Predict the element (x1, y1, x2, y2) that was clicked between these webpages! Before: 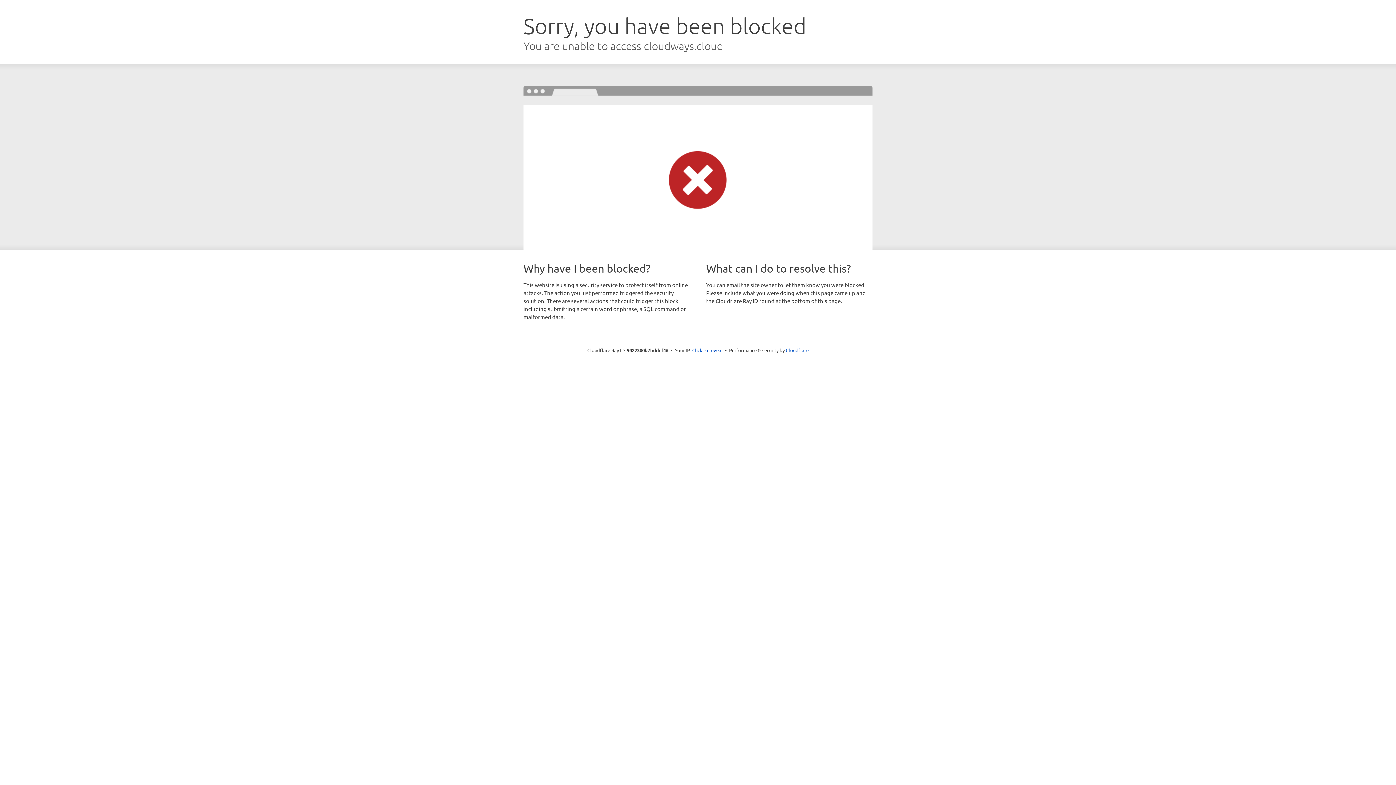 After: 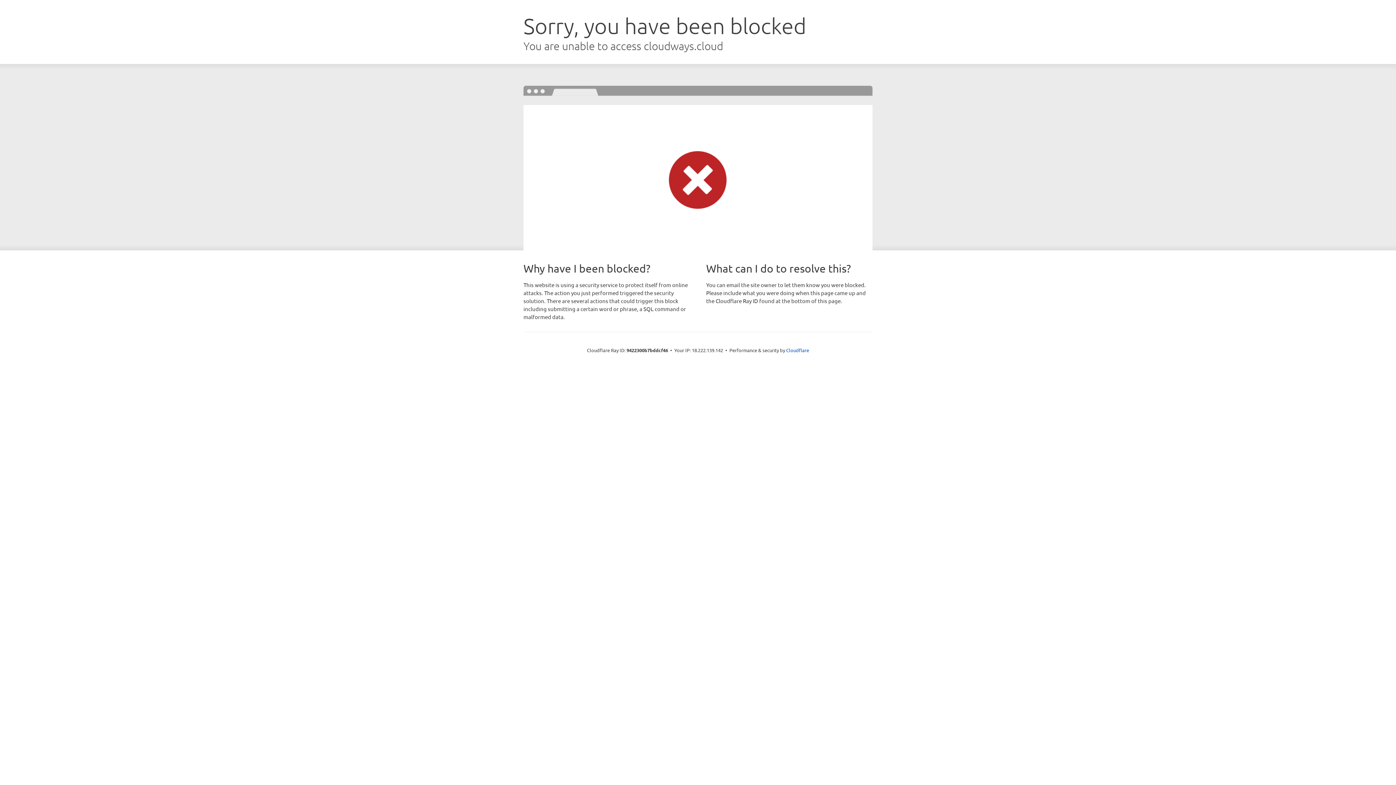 Action: label: Click to reveal bbox: (692, 346, 722, 353)